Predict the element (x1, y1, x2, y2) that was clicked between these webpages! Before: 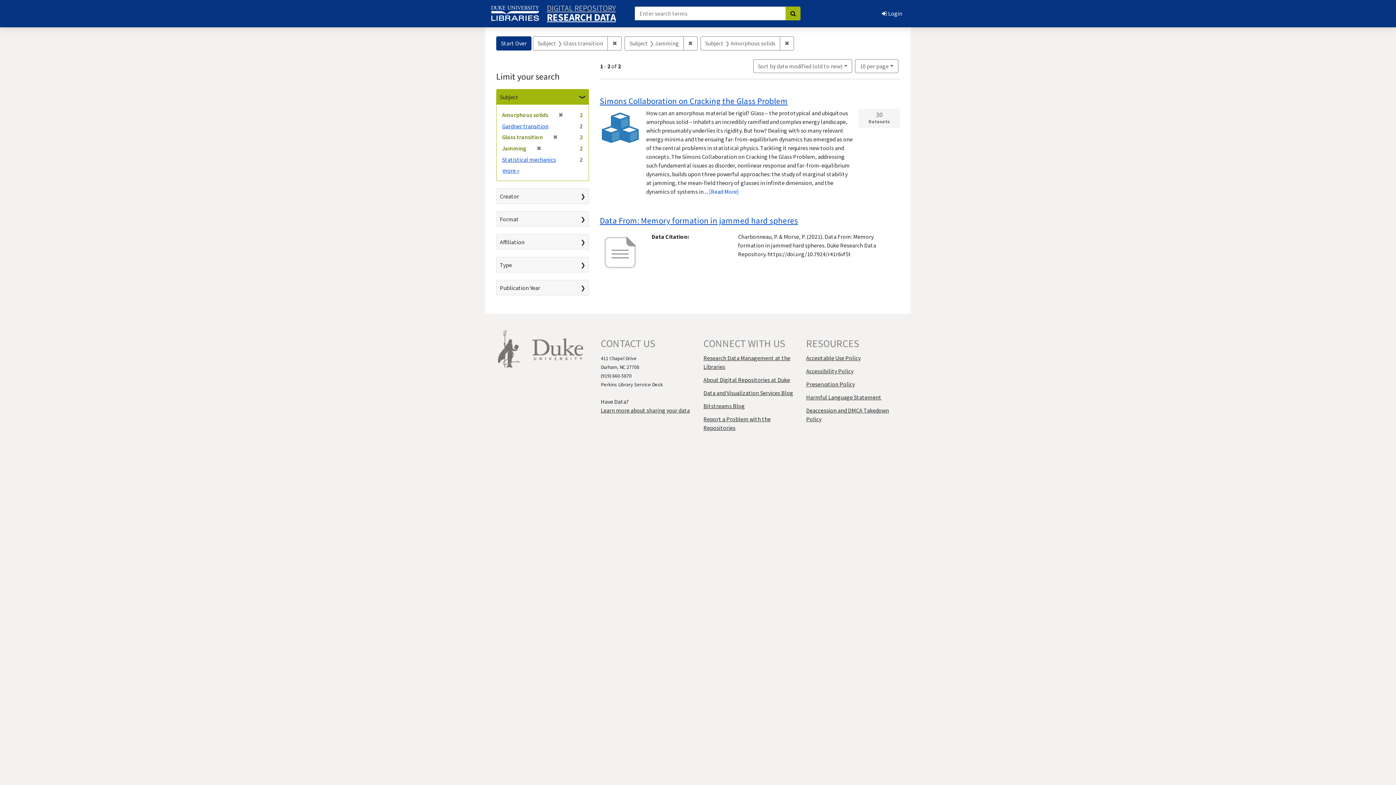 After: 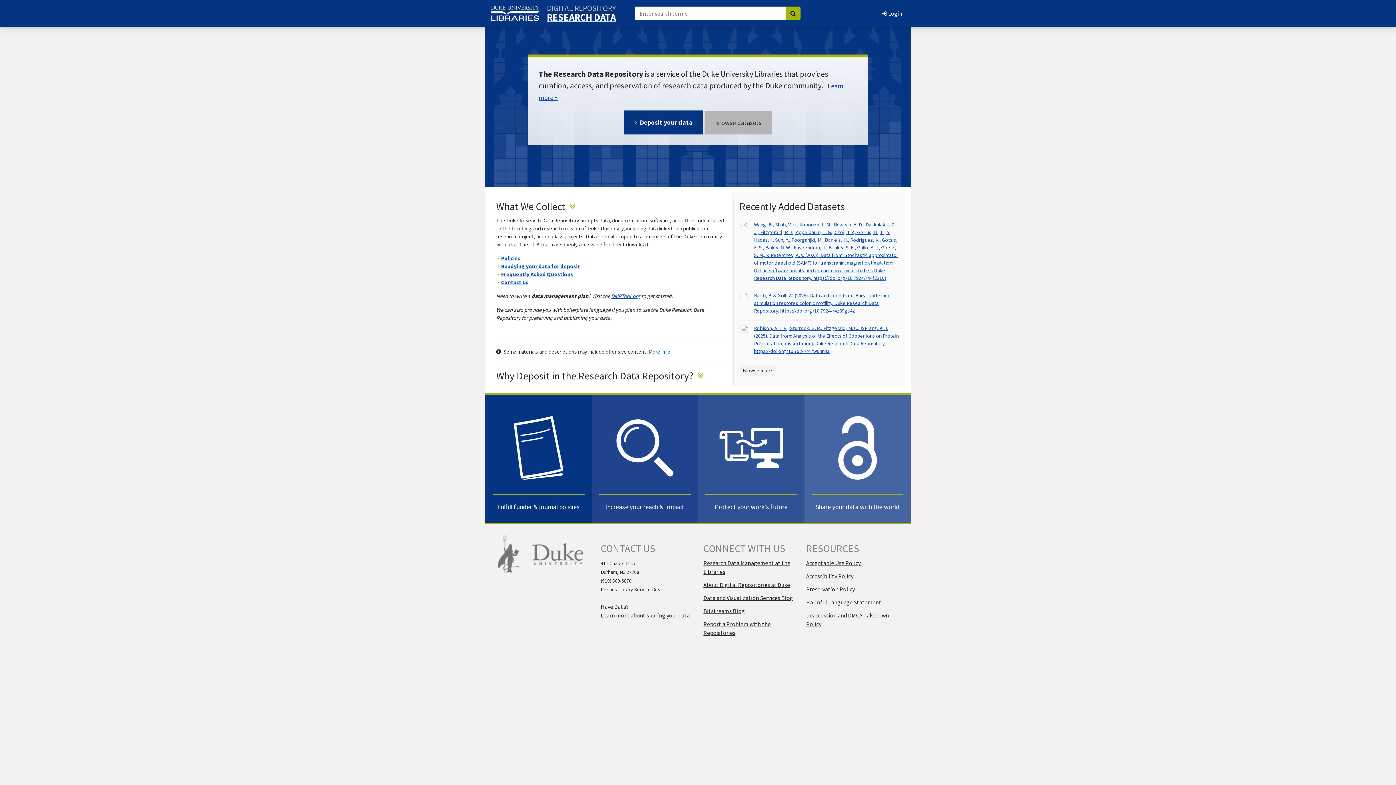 Action: bbox: (546, 13, 616, 21) label: RESEARCH DATA